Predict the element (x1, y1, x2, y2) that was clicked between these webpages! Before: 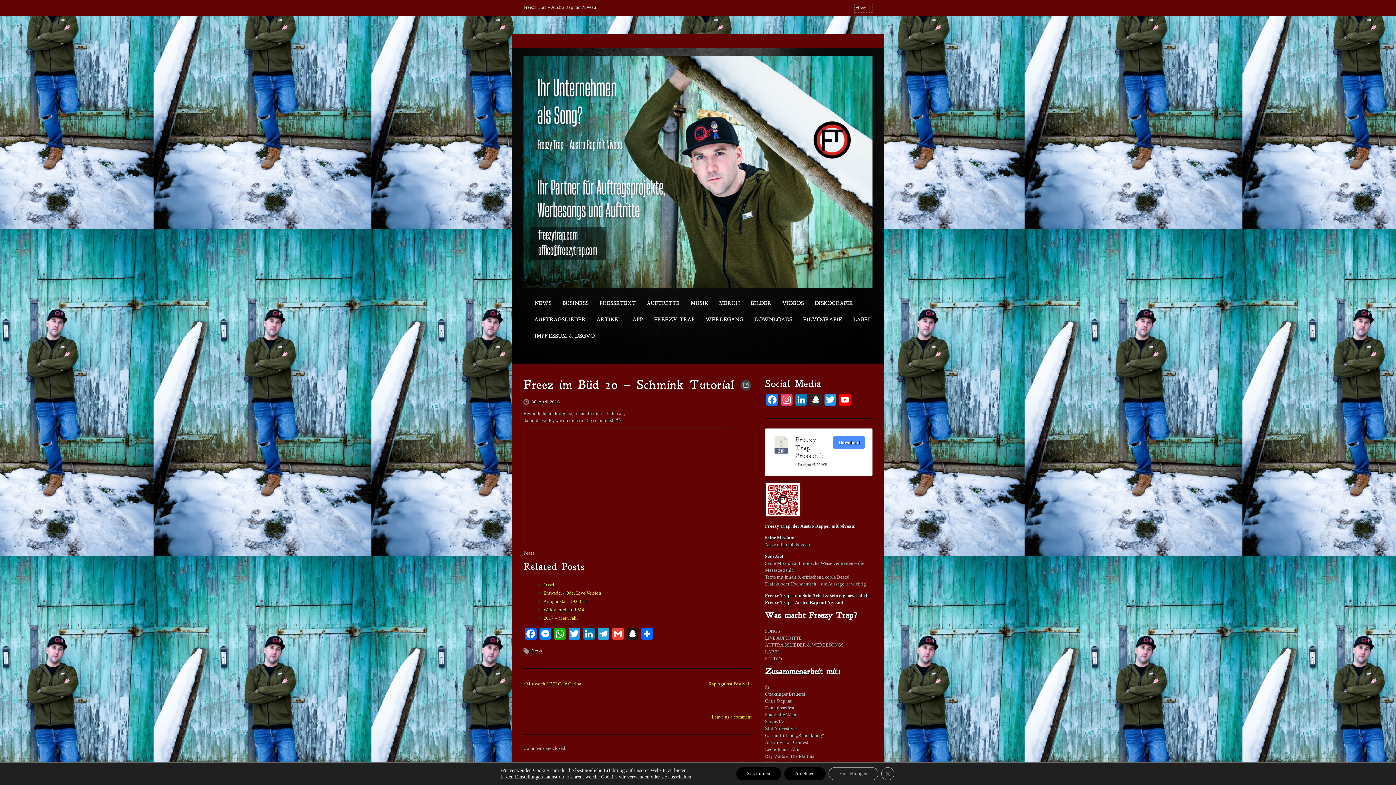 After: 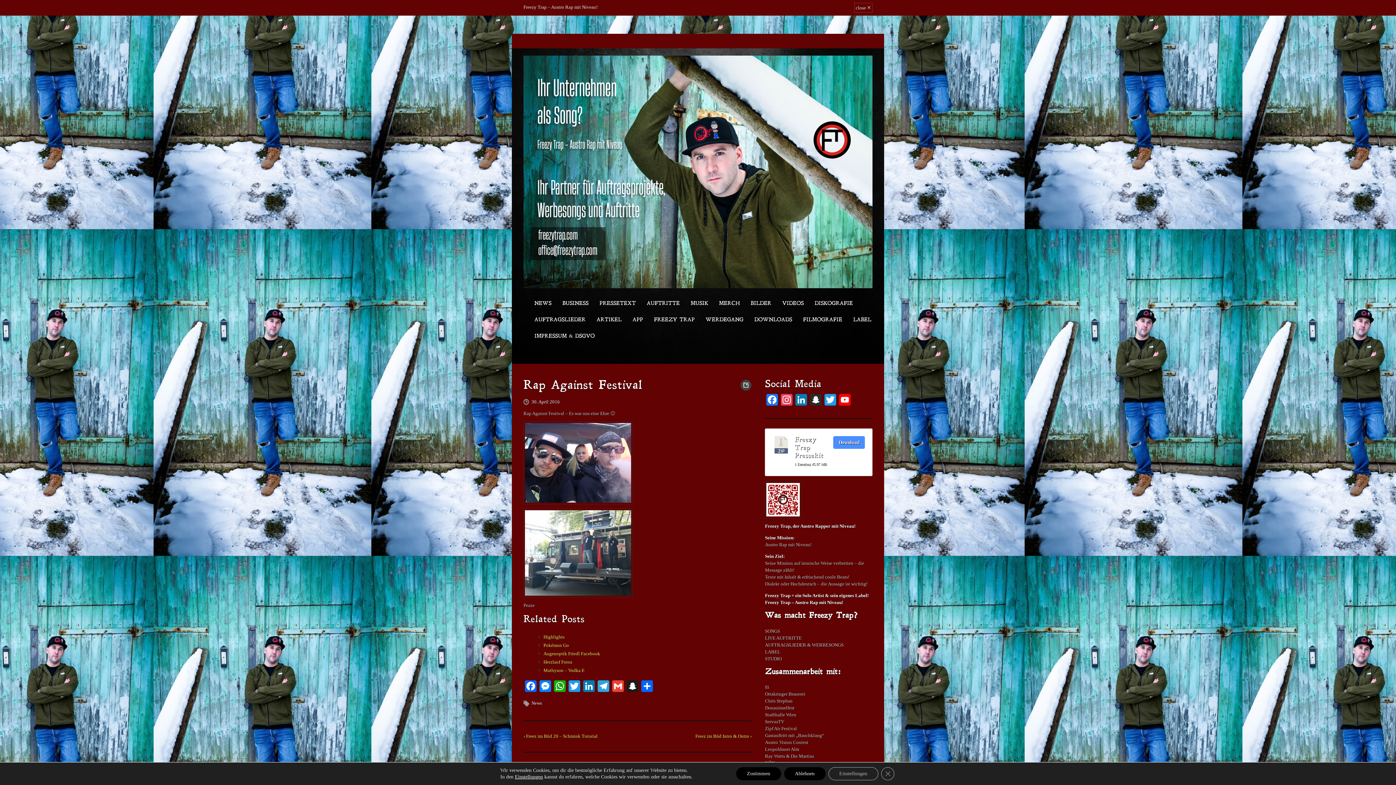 Action: bbox: (708, 681, 751, 686) label: Rap Against Festival ›